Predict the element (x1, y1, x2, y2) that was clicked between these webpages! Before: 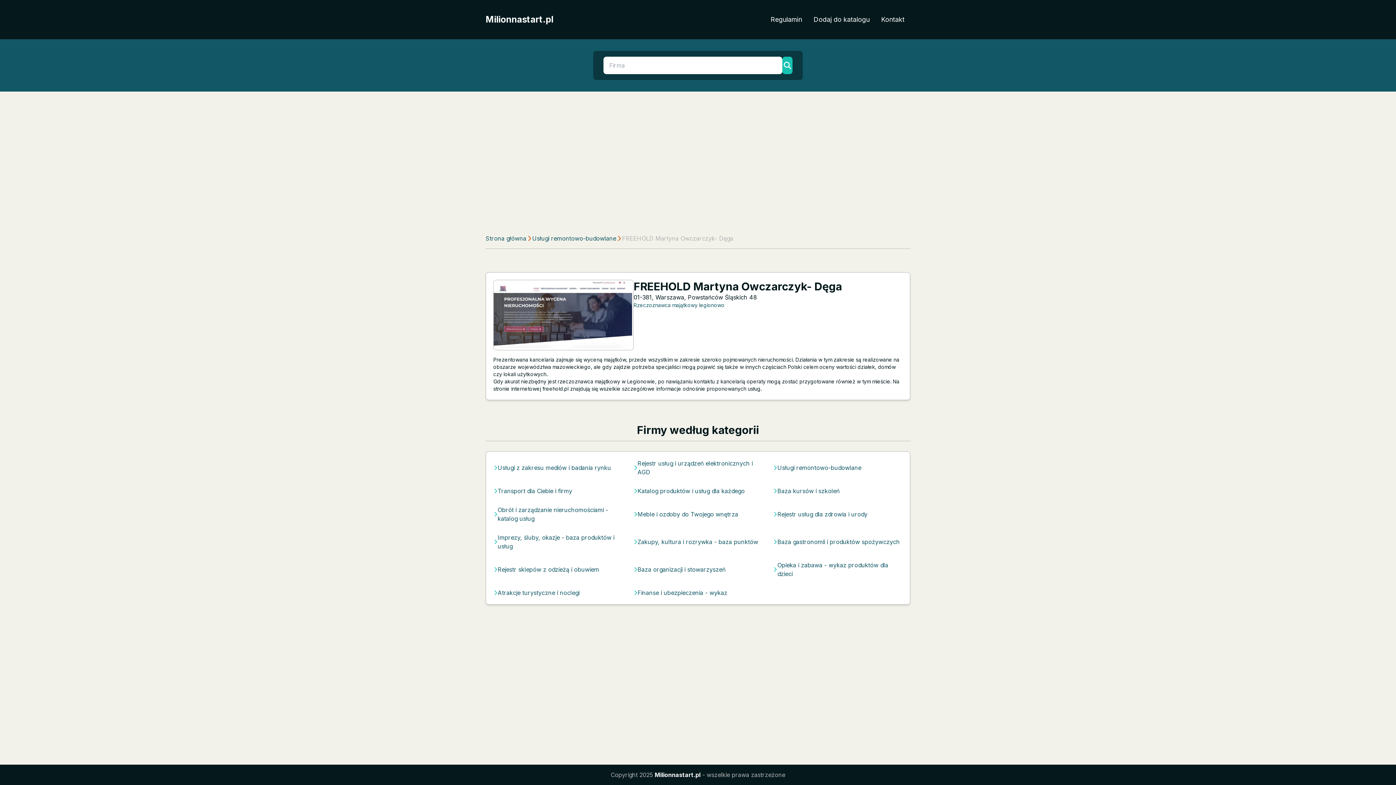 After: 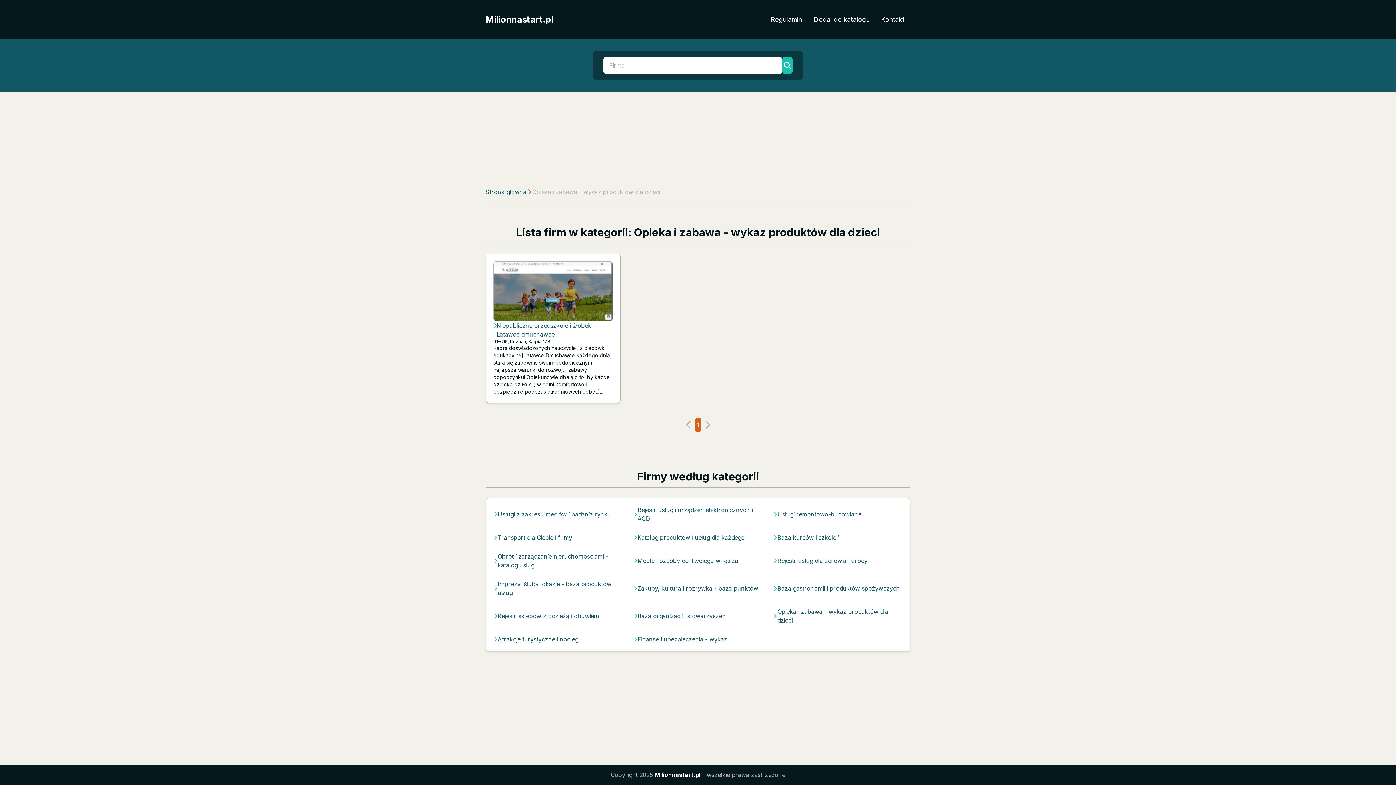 Action: bbox: (777, 561, 902, 578) label: Opieka i zabawa - wykaz produktów dla dzieci